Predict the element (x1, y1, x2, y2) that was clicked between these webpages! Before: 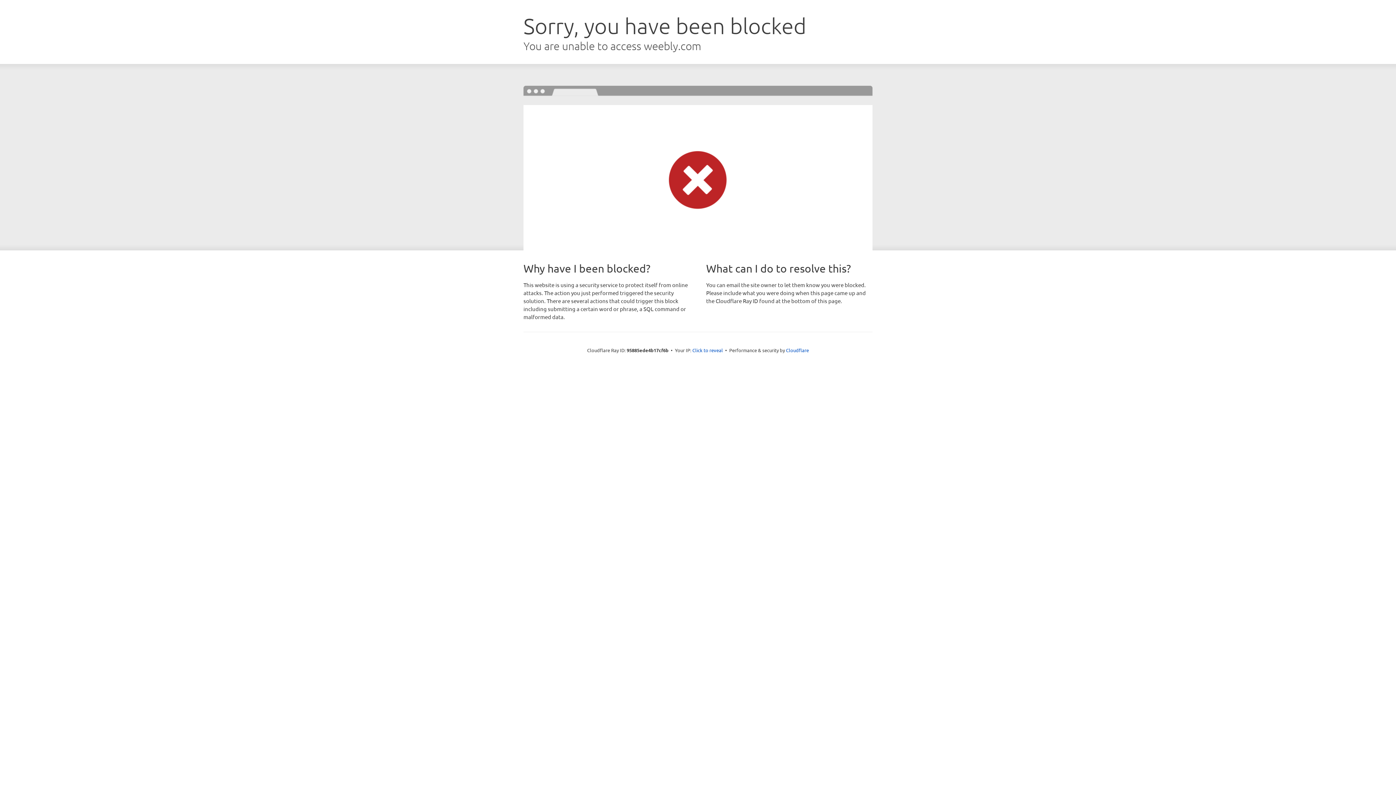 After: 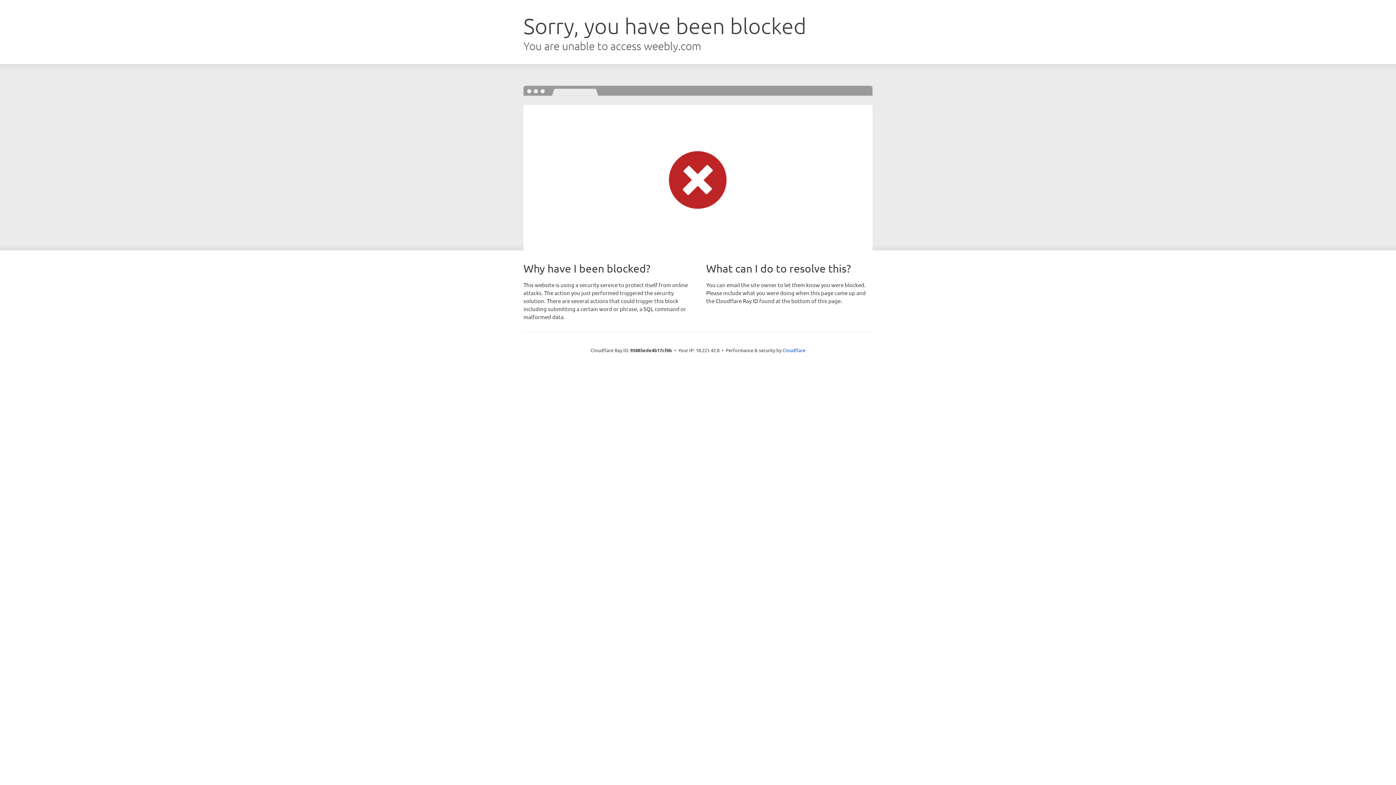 Action: label: Click to reveal bbox: (692, 346, 723, 353)